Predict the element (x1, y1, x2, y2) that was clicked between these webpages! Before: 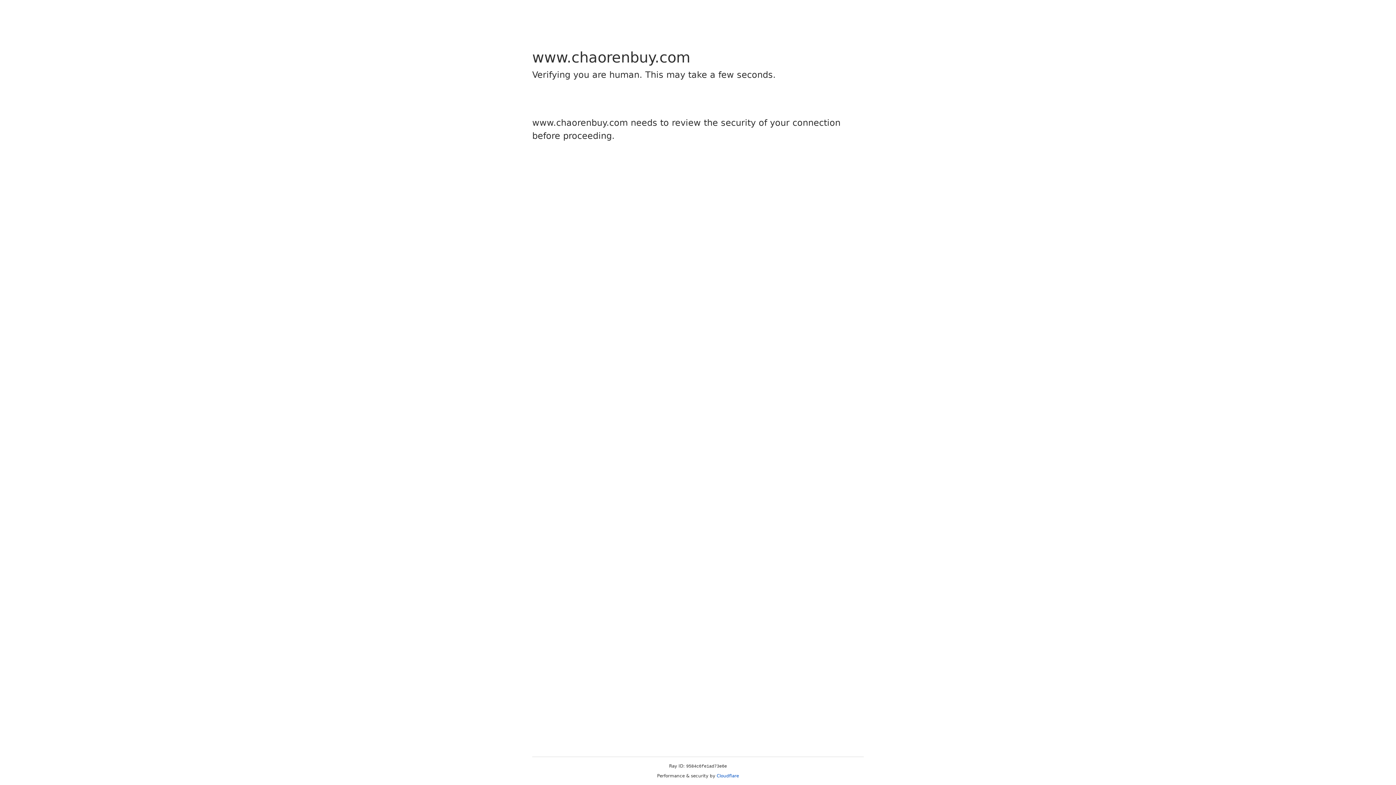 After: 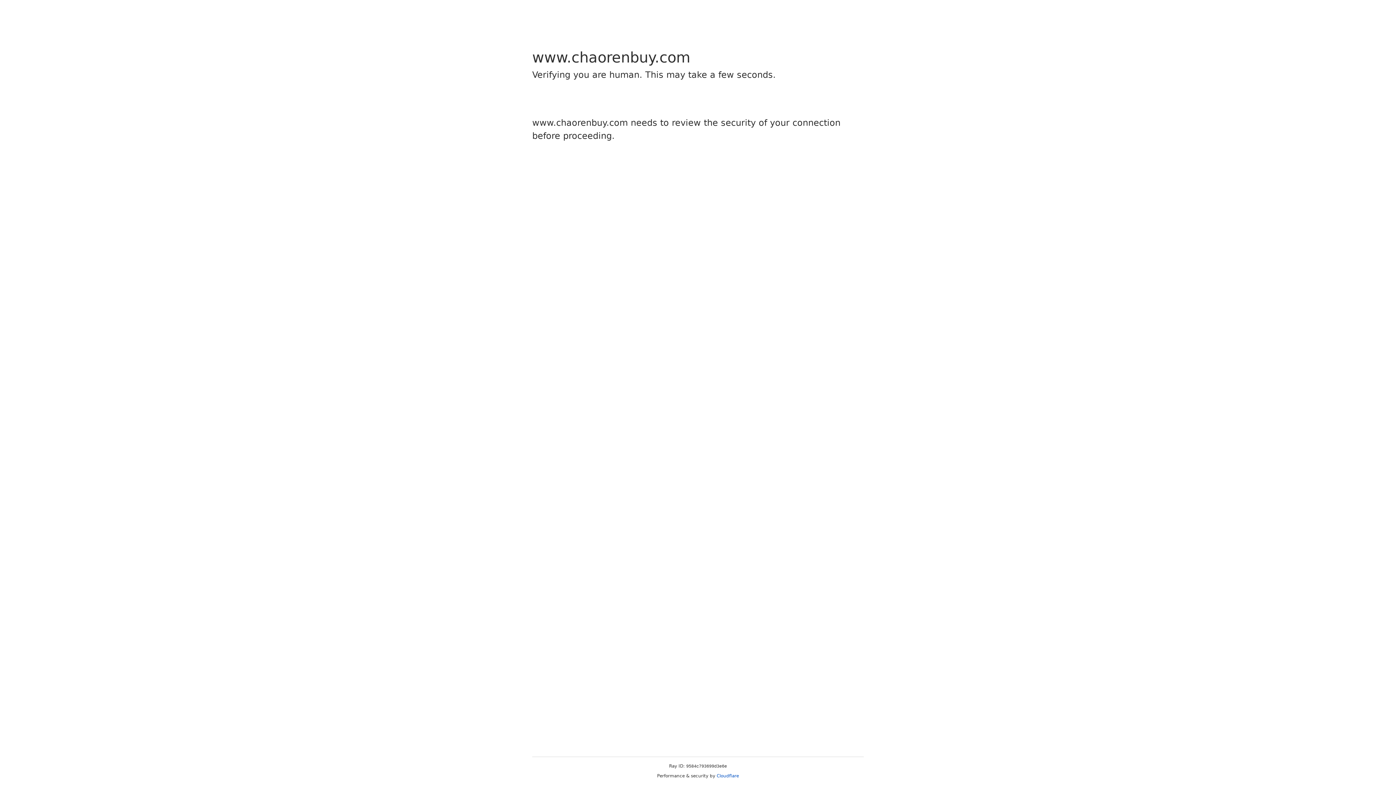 Action: label: Cloudflare bbox: (716, 773, 739, 778)